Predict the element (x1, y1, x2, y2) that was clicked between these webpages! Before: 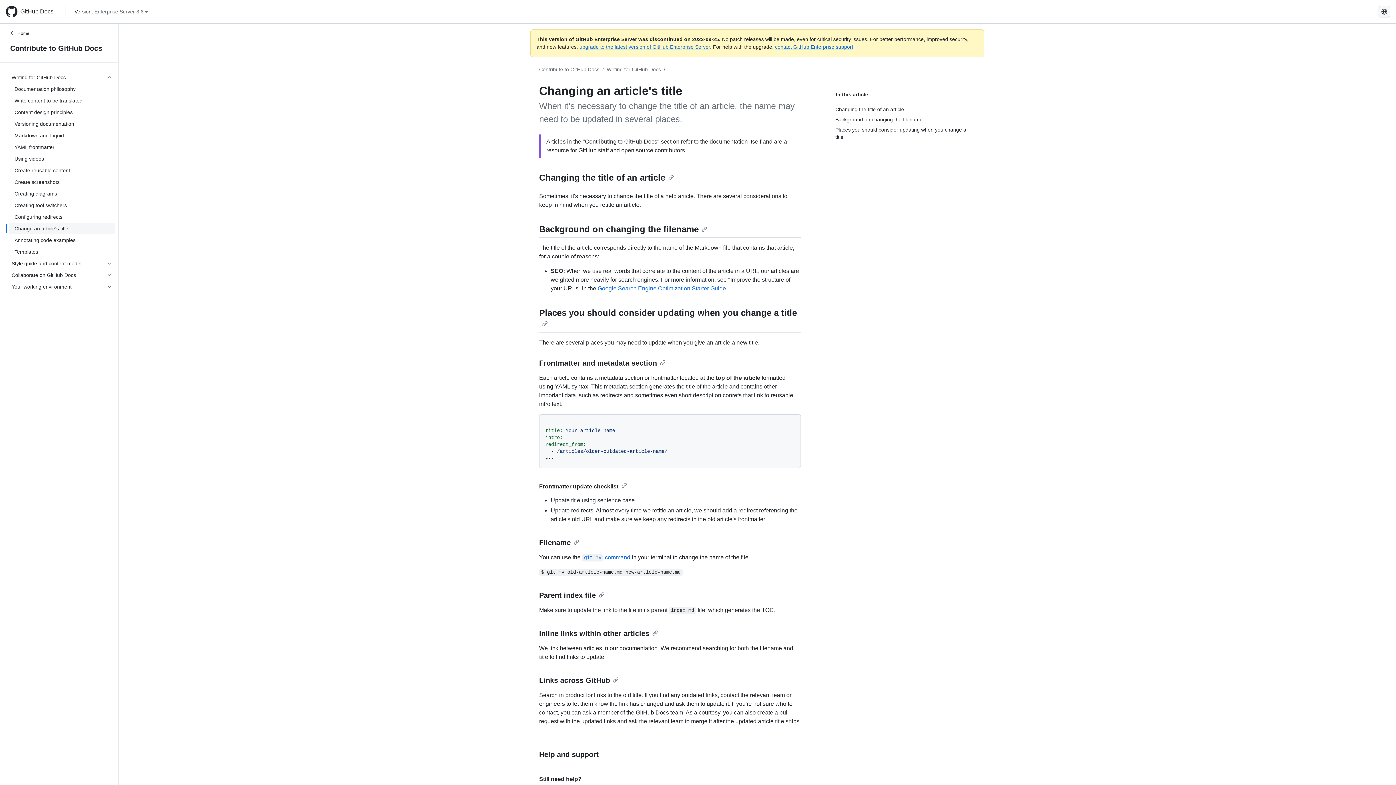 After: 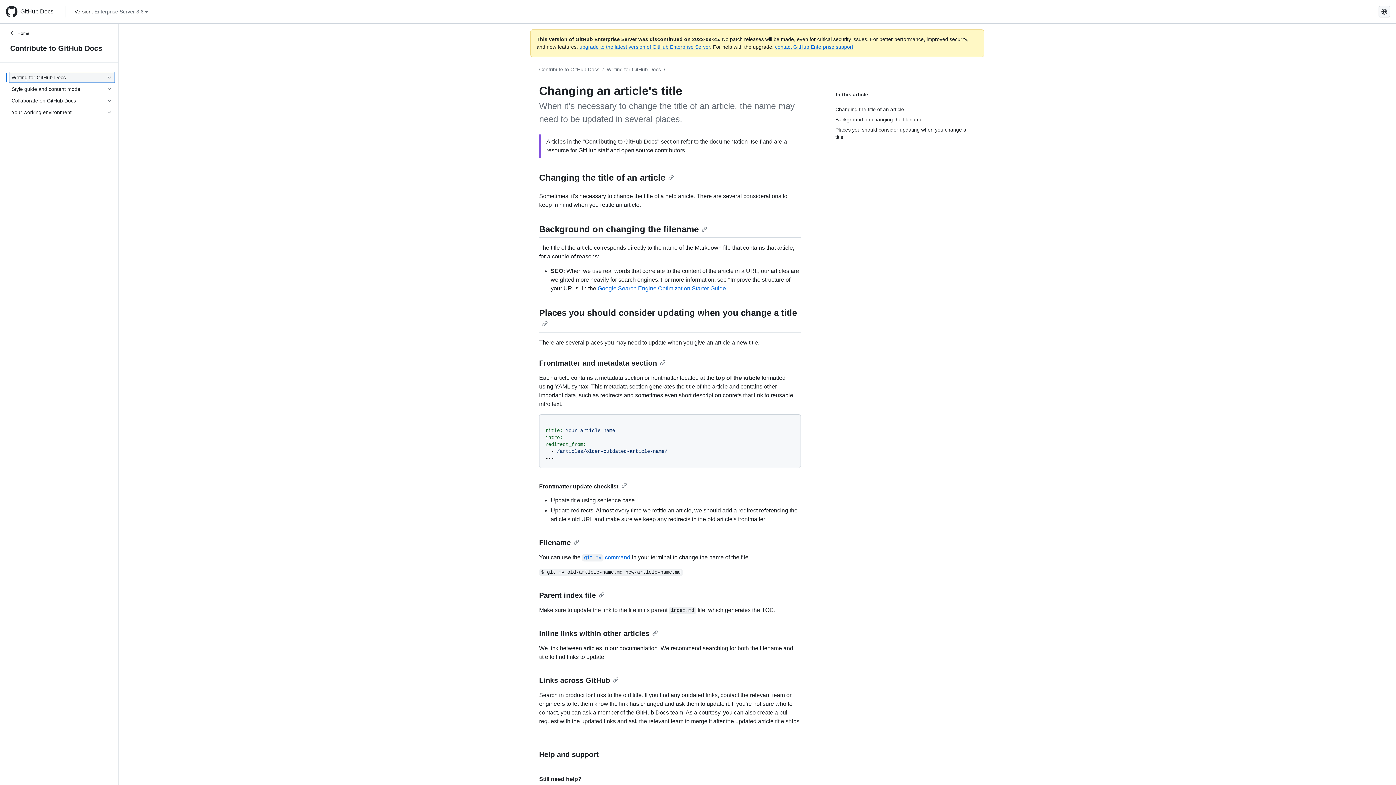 Action: label: Writing for GitHub Docs bbox: (8, 71, 115, 83)